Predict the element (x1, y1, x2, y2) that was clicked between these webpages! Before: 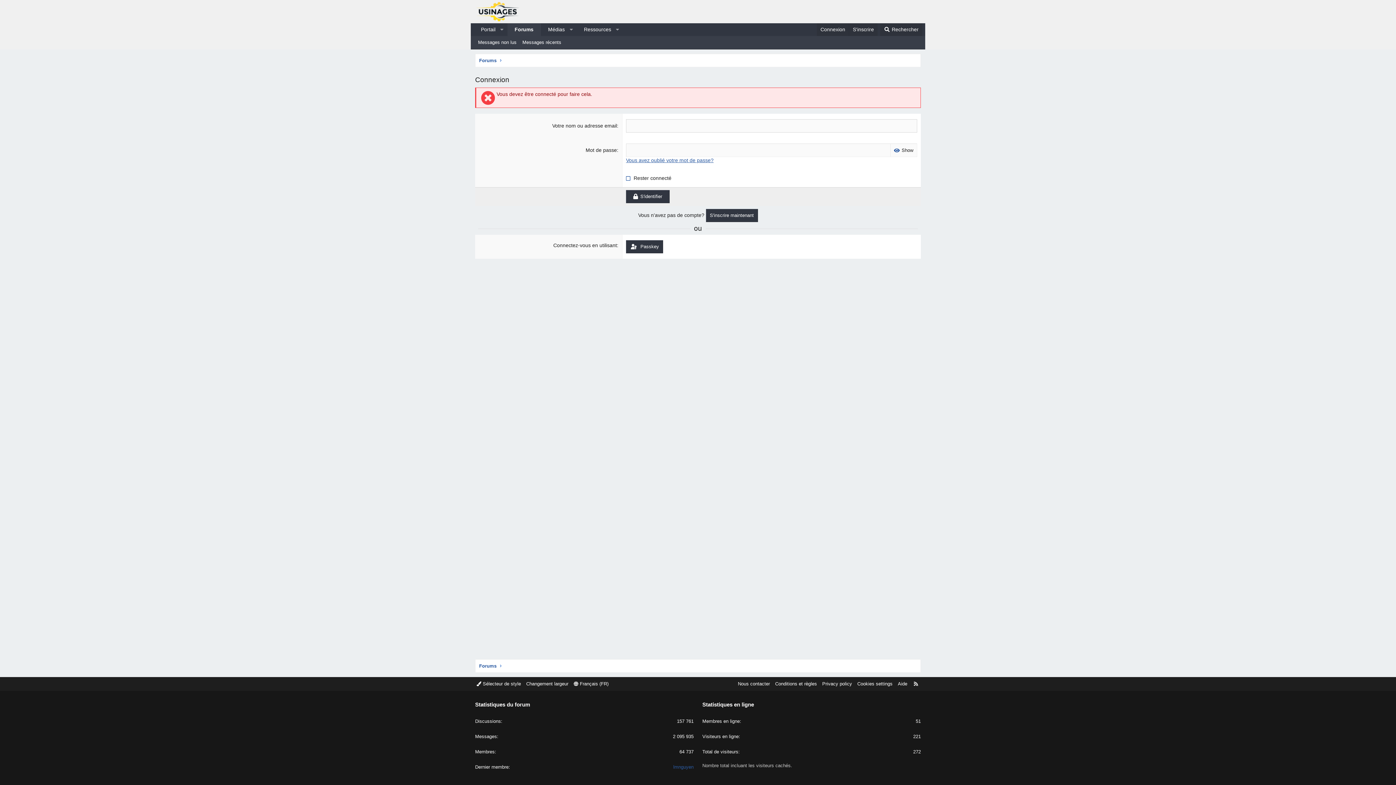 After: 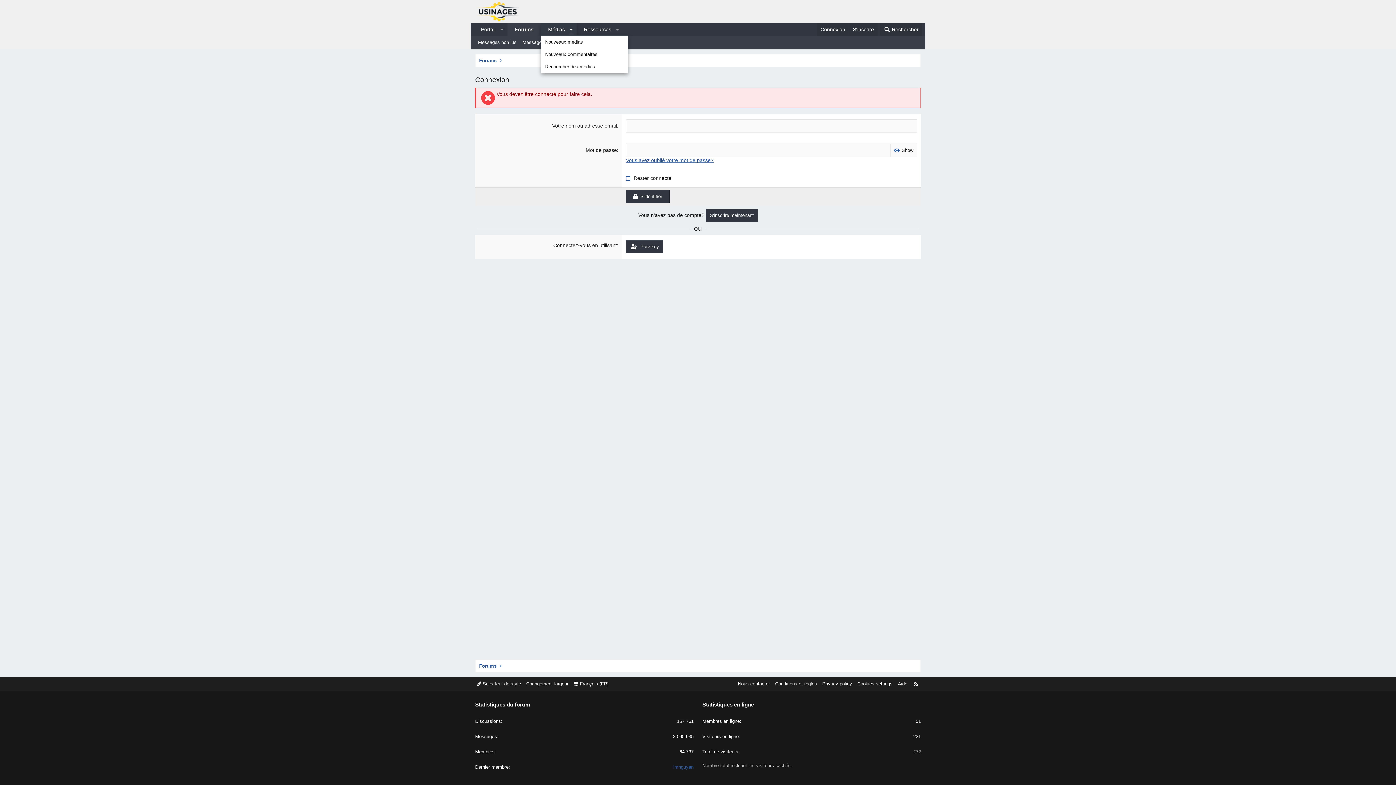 Action: bbox: (565, 23, 576, 36) label: Basculer en mode étendu